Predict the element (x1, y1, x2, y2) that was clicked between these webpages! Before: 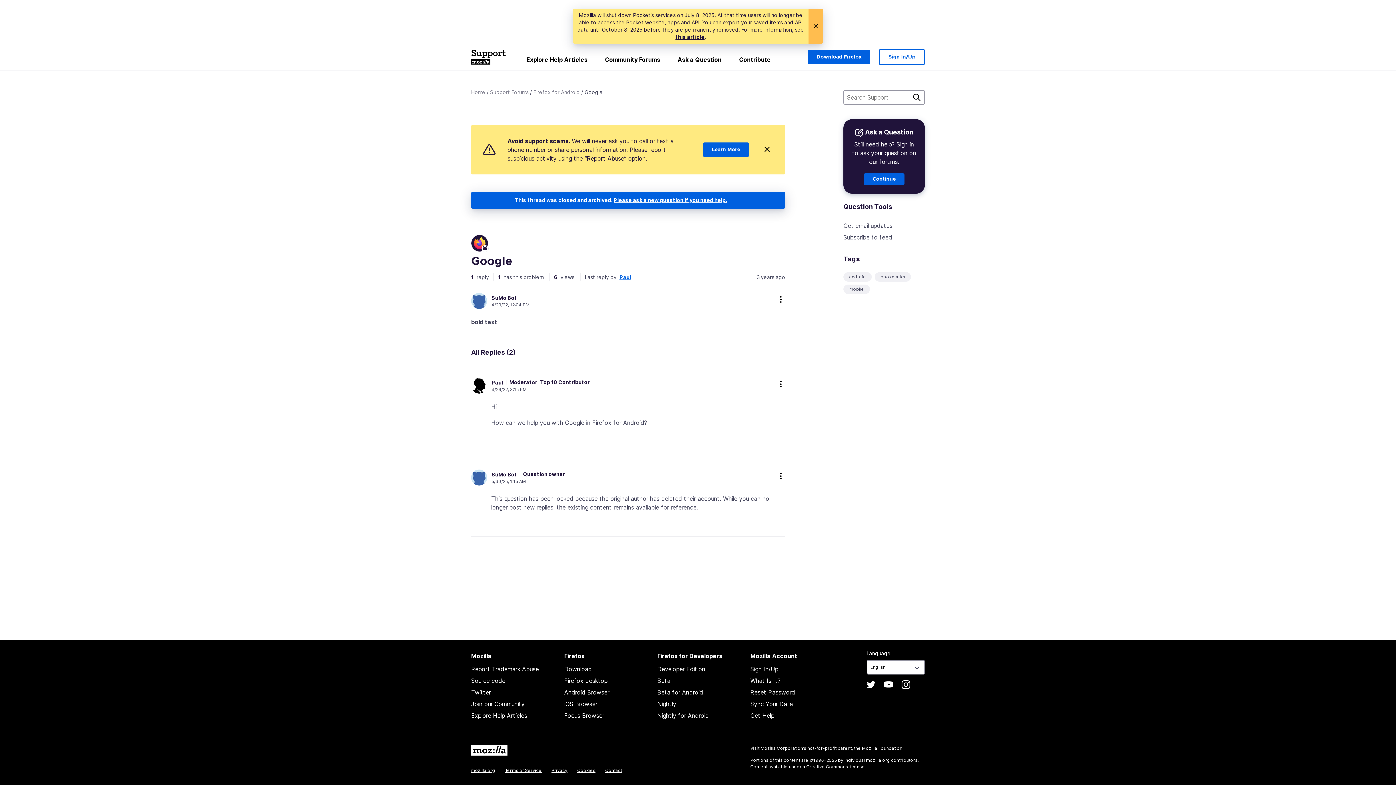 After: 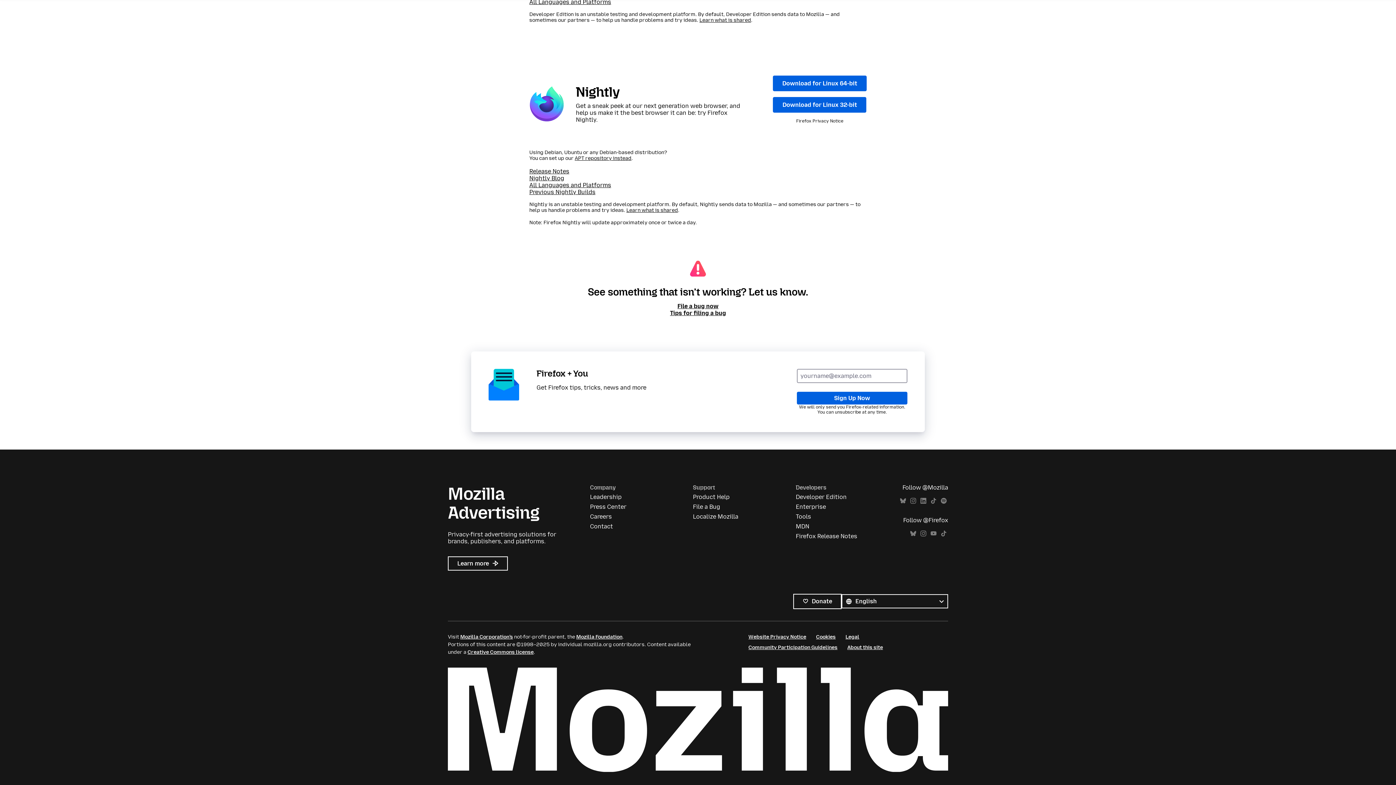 Action: bbox: (657, 700, 676, 708) label: Nightly